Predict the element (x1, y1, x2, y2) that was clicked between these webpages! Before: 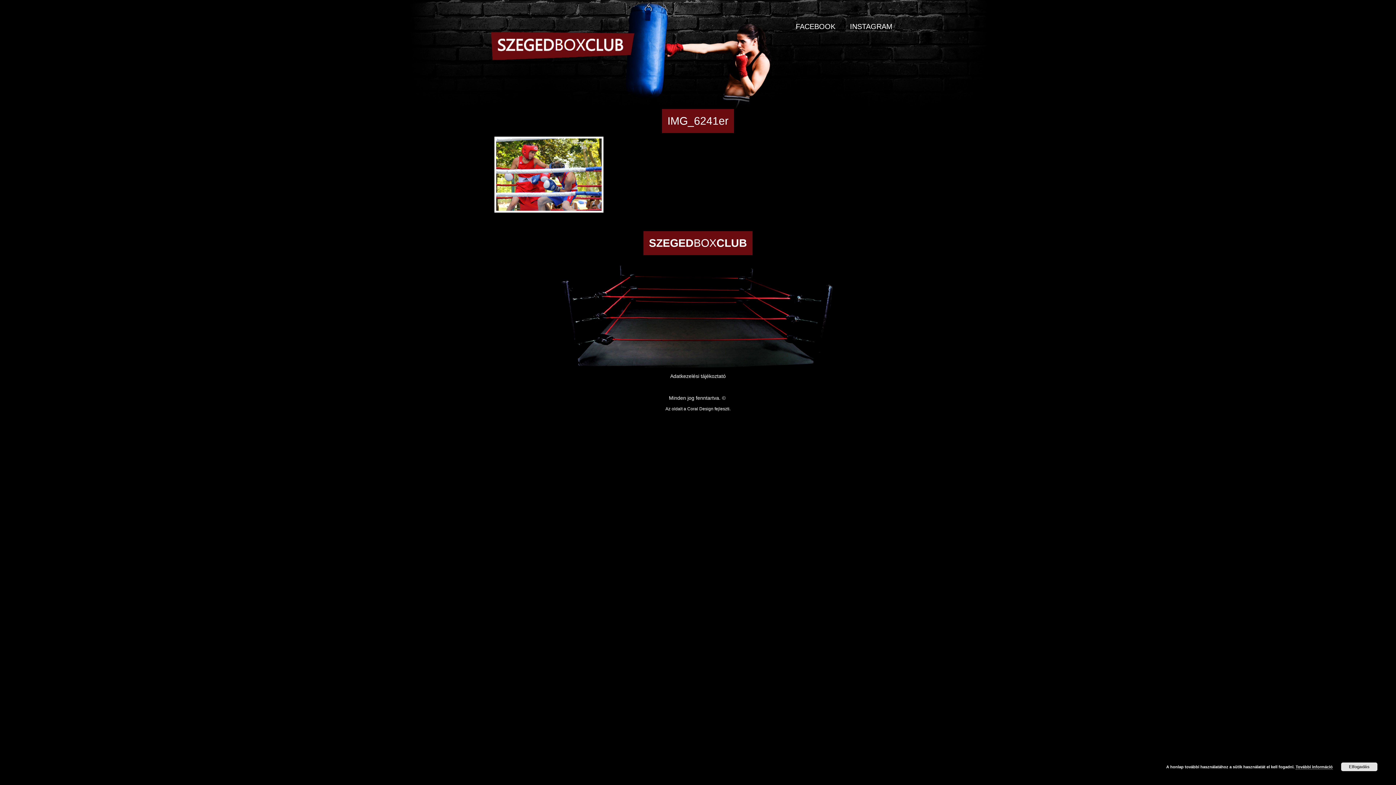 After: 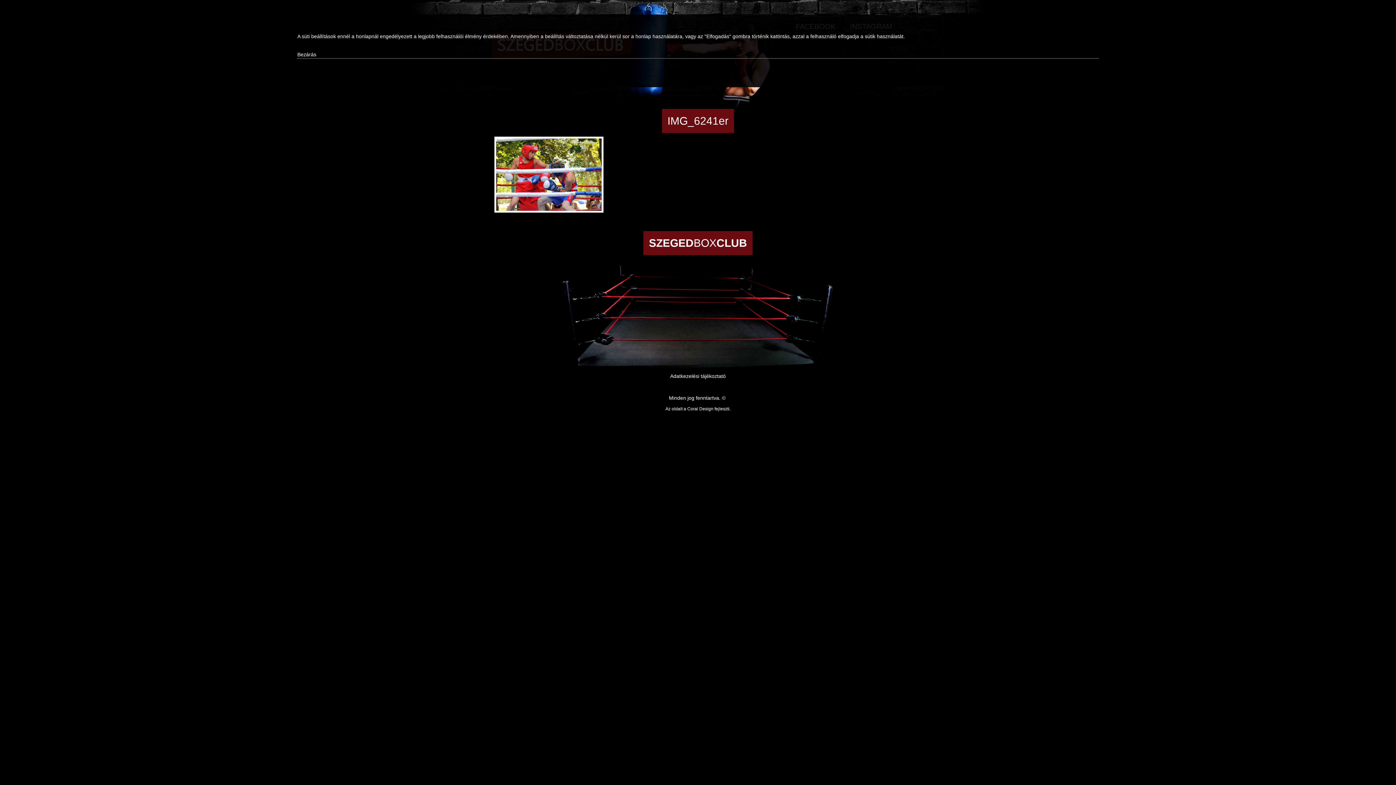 Action: bbox: (1296, 765, 1333, 769) label: További információ